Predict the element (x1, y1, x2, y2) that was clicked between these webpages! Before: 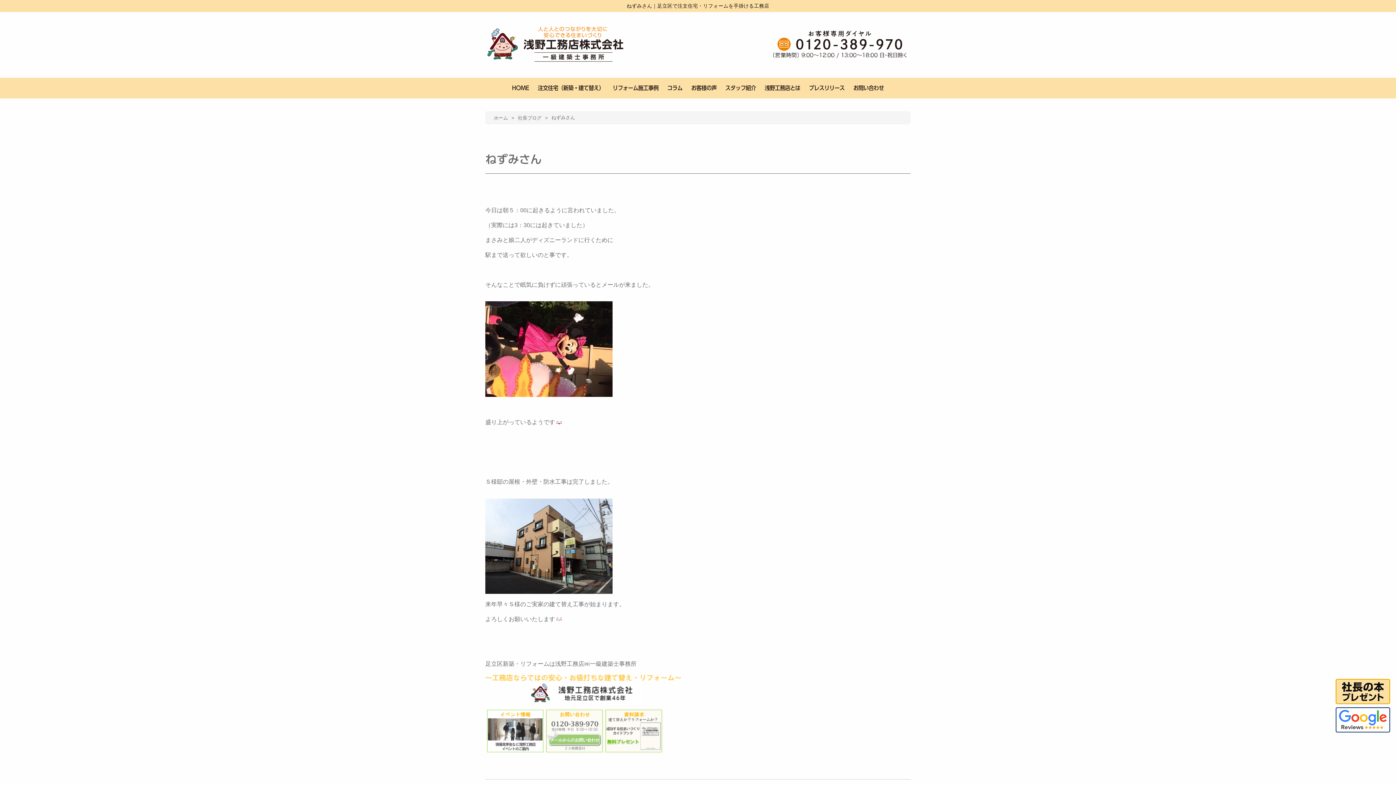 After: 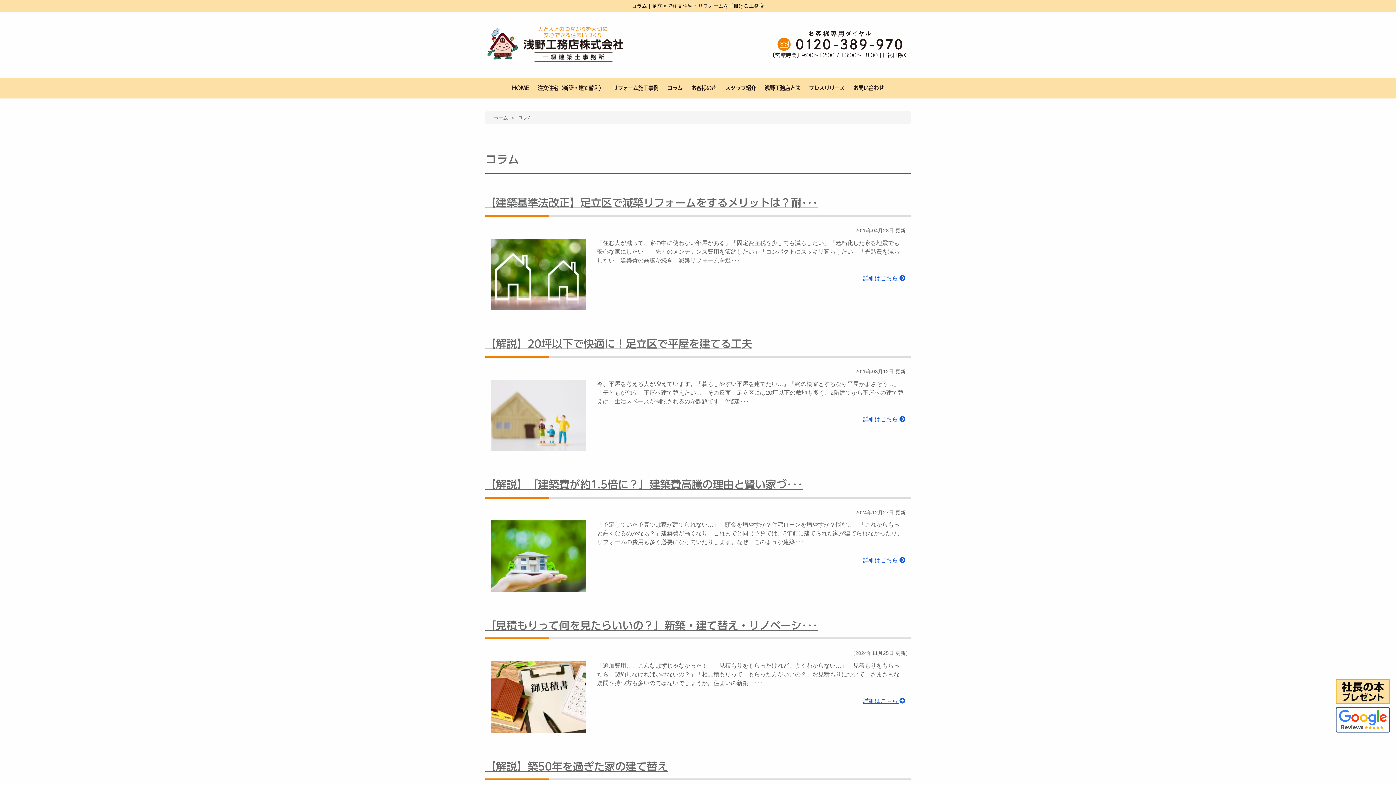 Action: bbox: (667, 84, 682, 90) label: コラム